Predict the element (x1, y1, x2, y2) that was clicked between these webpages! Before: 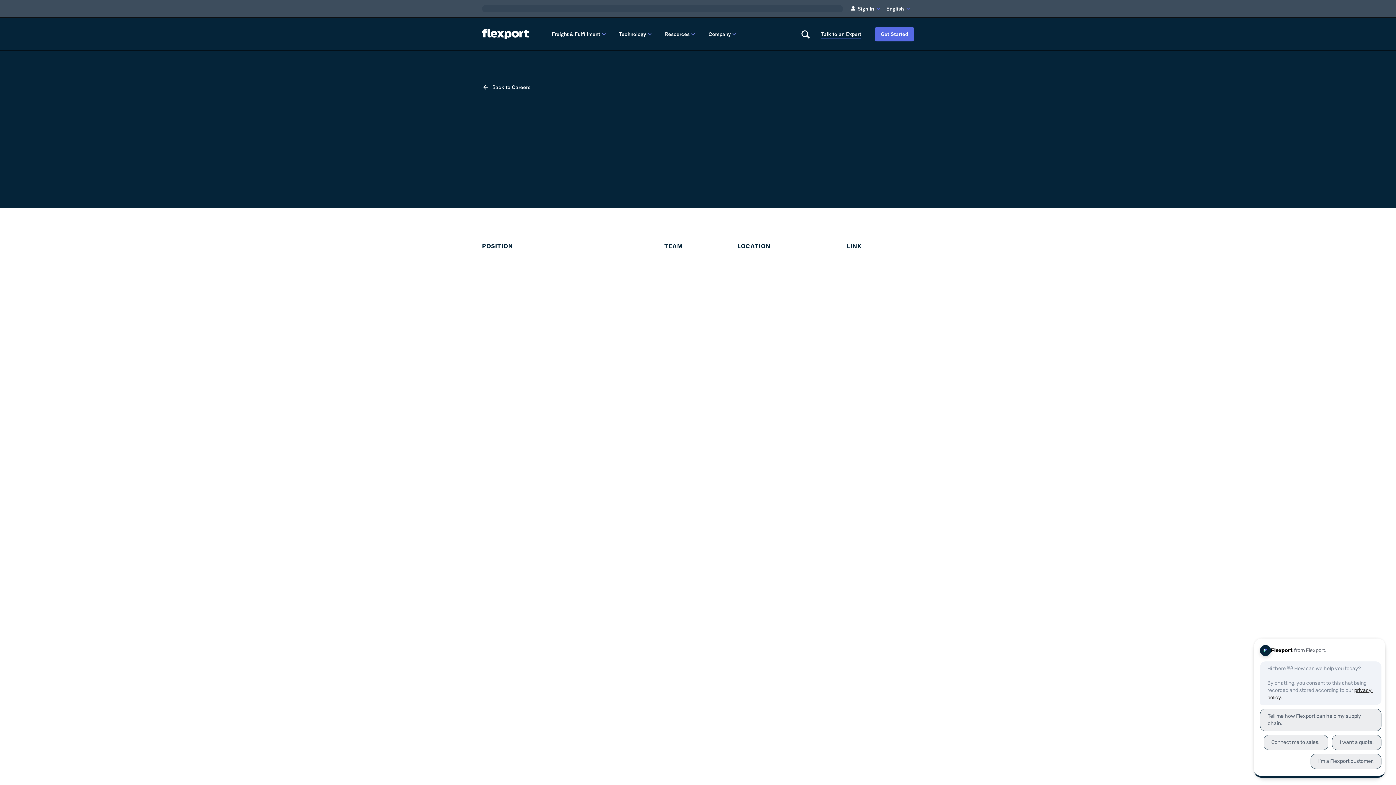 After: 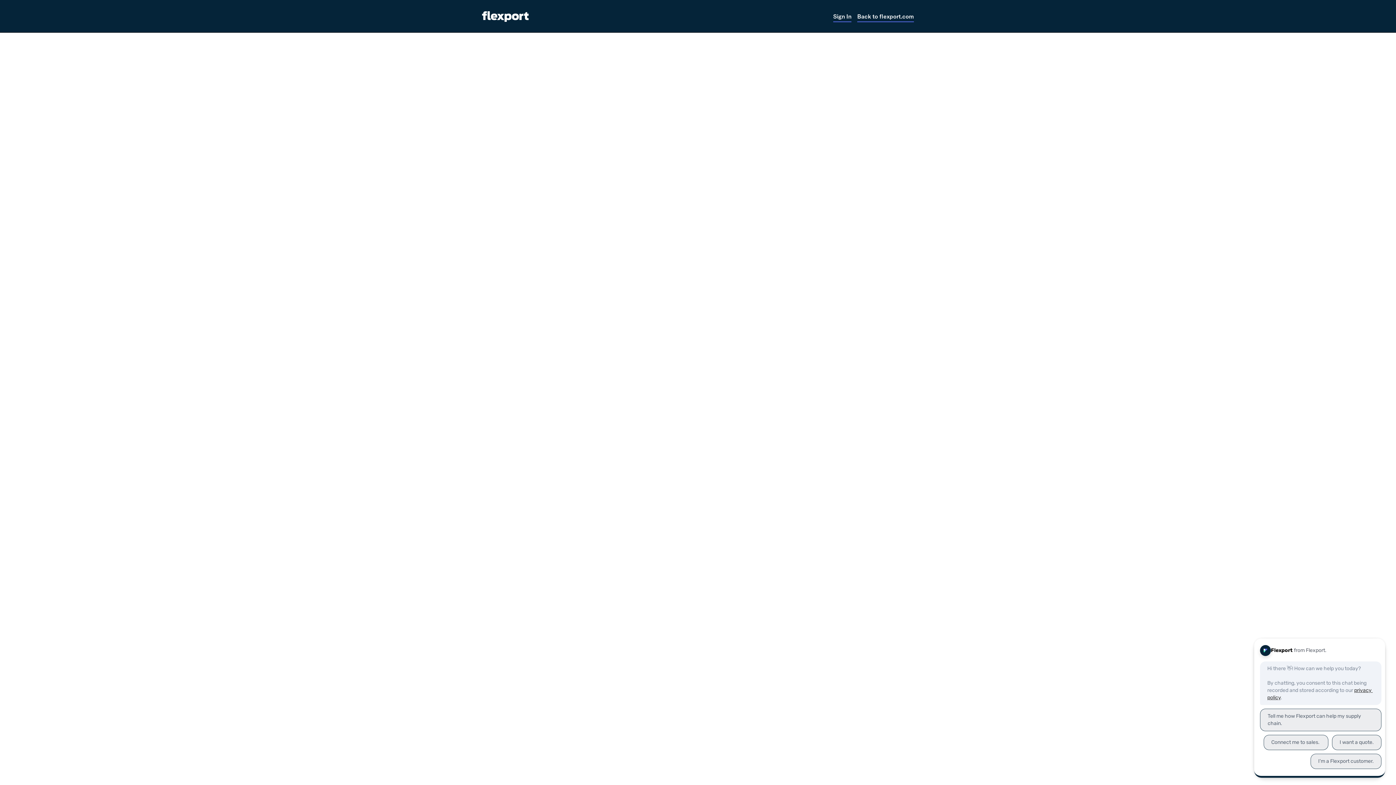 Action: label: Get Started bbox: (875, 26, 914, 41)